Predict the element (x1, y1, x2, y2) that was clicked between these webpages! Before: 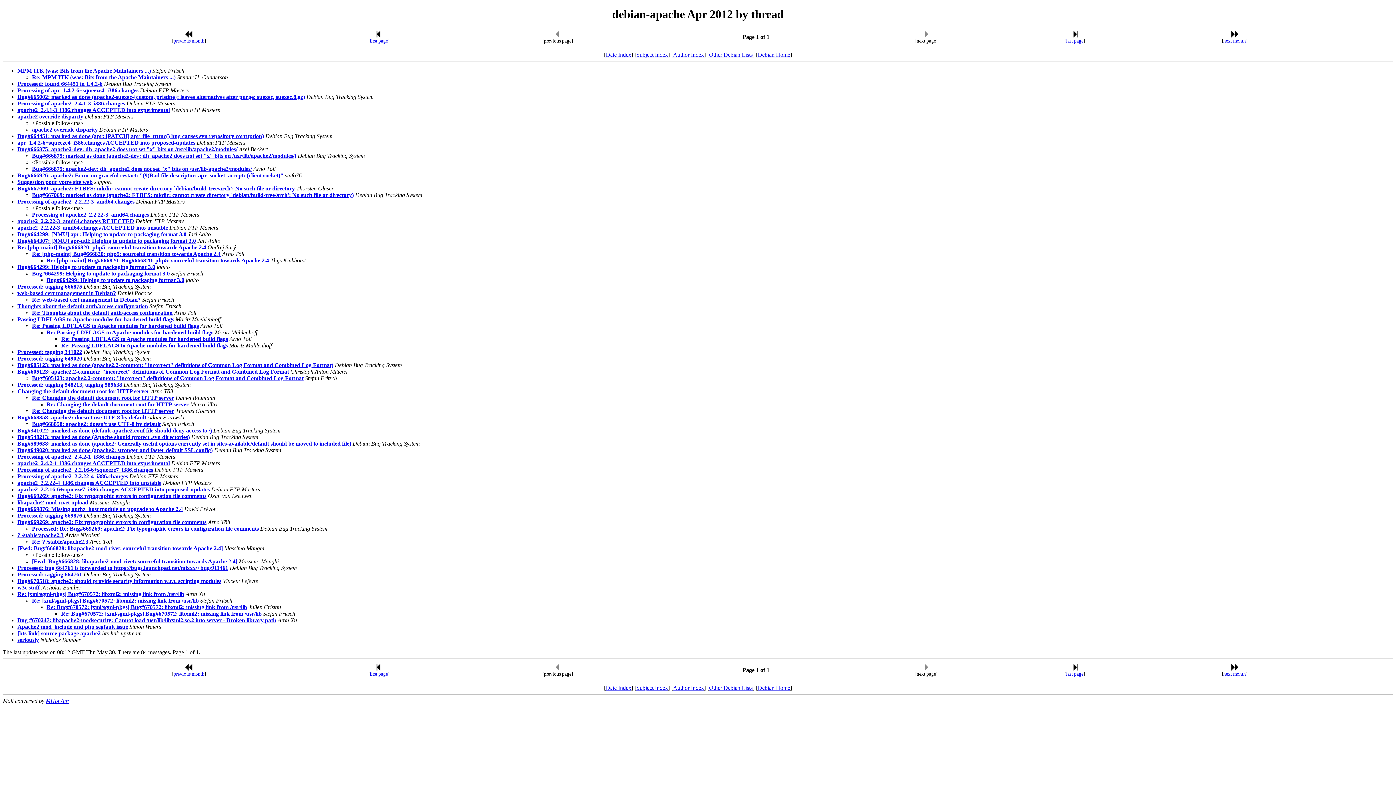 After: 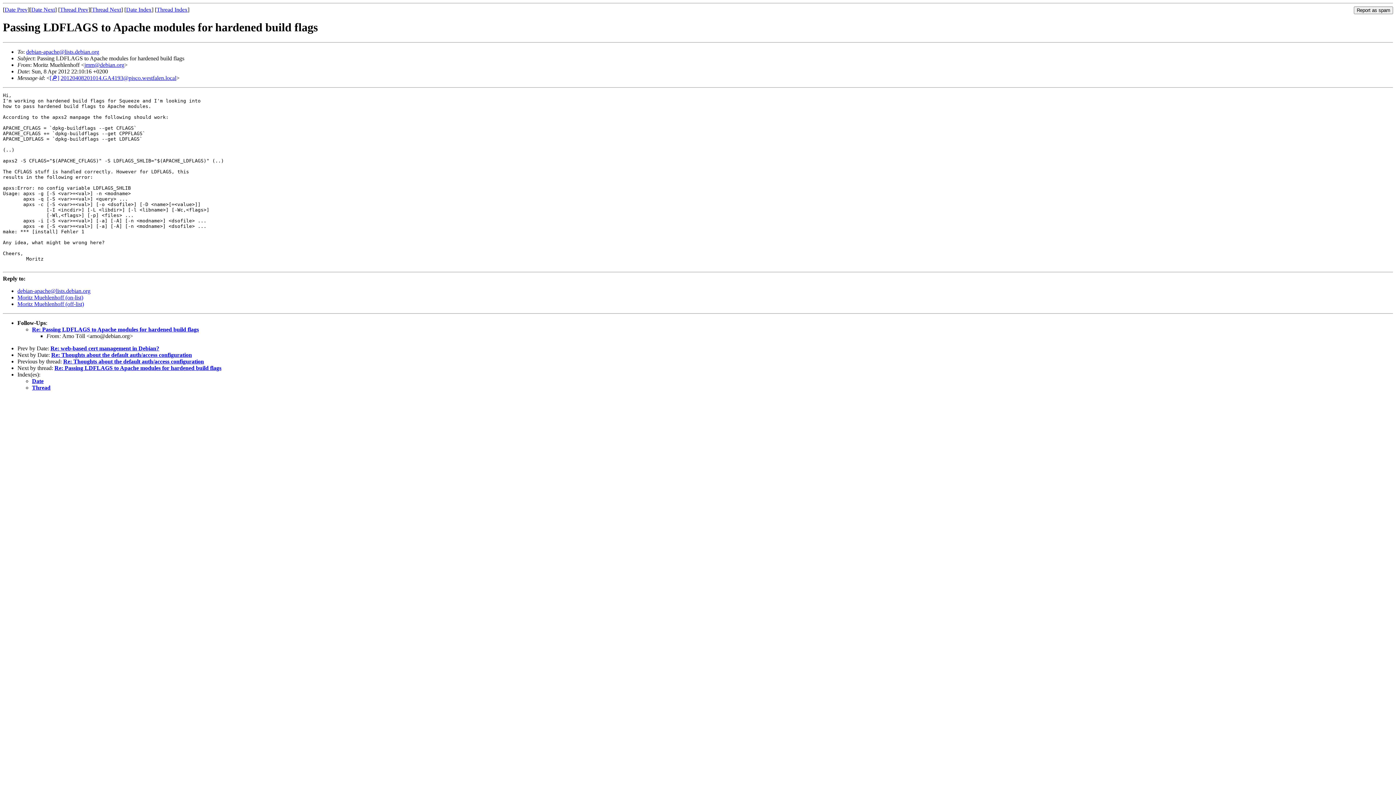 Action: label: Passing LDFLAGS to Apache modules for hardened build flags bbox: (17, 316, 174, 322)